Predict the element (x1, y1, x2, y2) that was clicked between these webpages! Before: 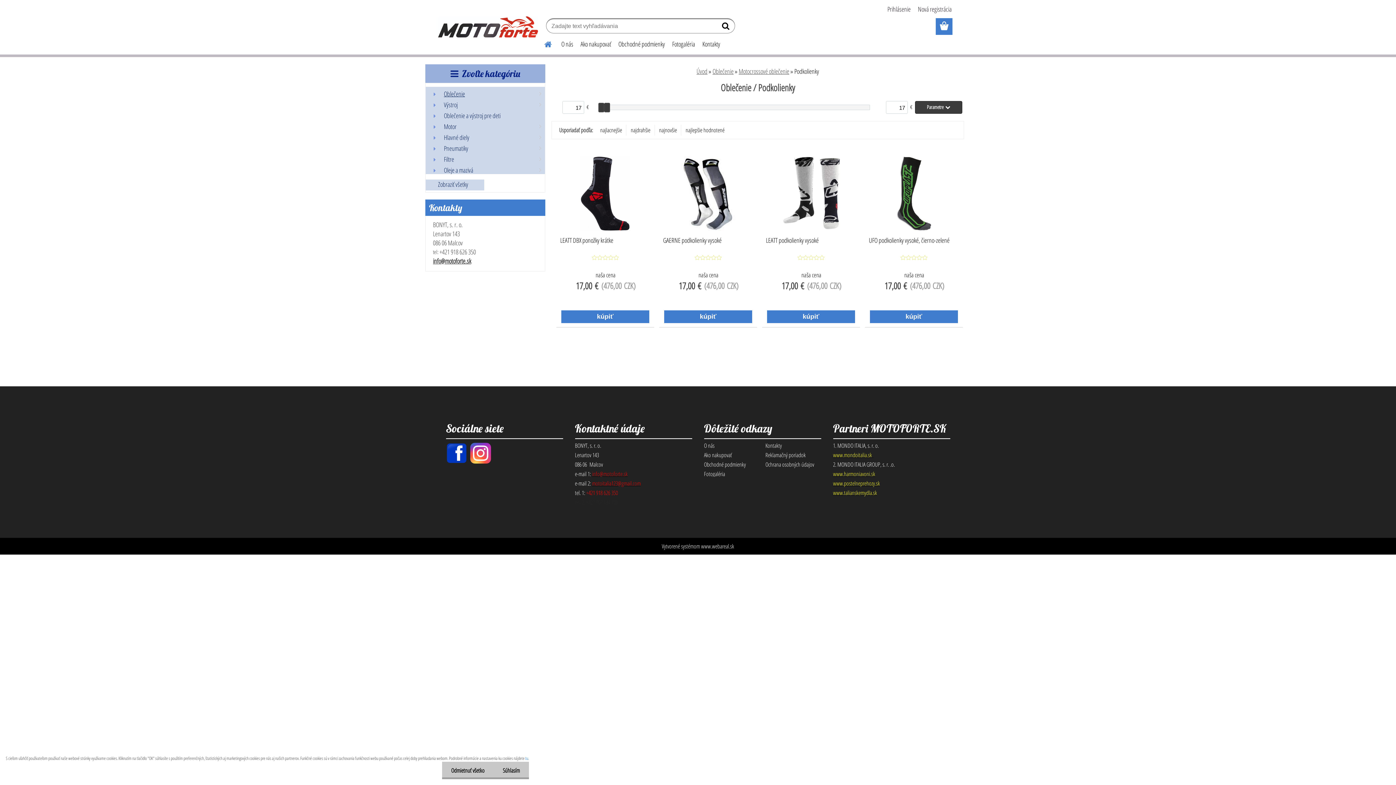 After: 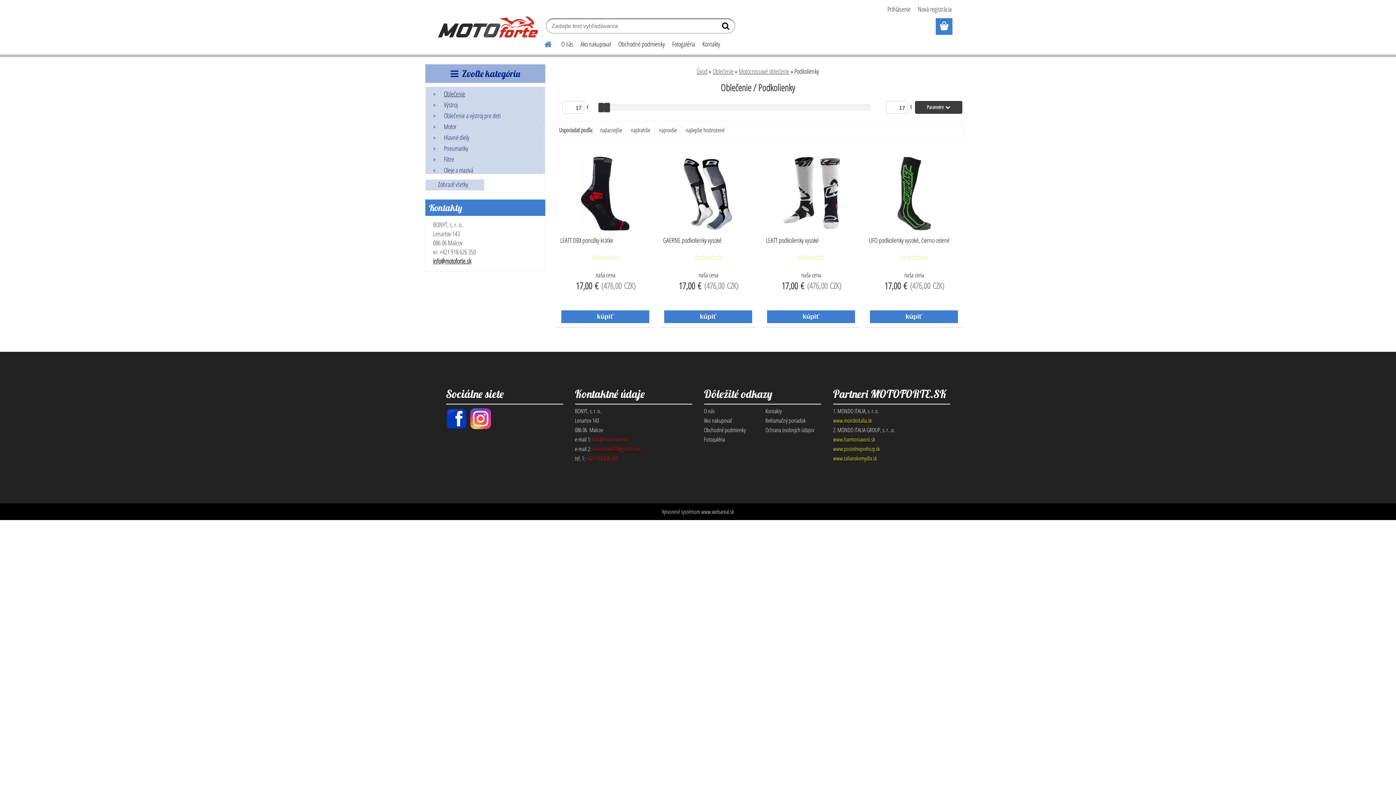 Action: bbox: (442, 762, 493, 779) label: Odmietnuť všetko